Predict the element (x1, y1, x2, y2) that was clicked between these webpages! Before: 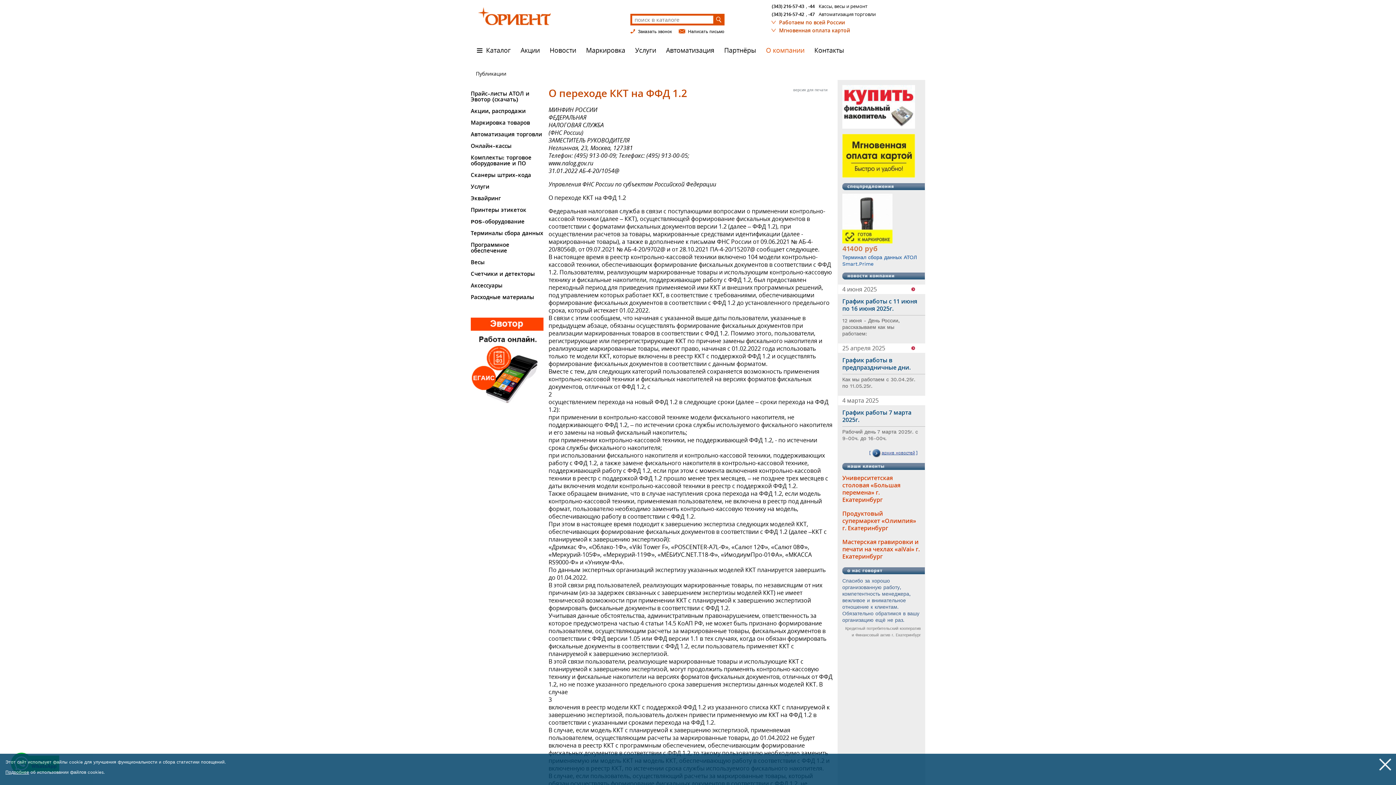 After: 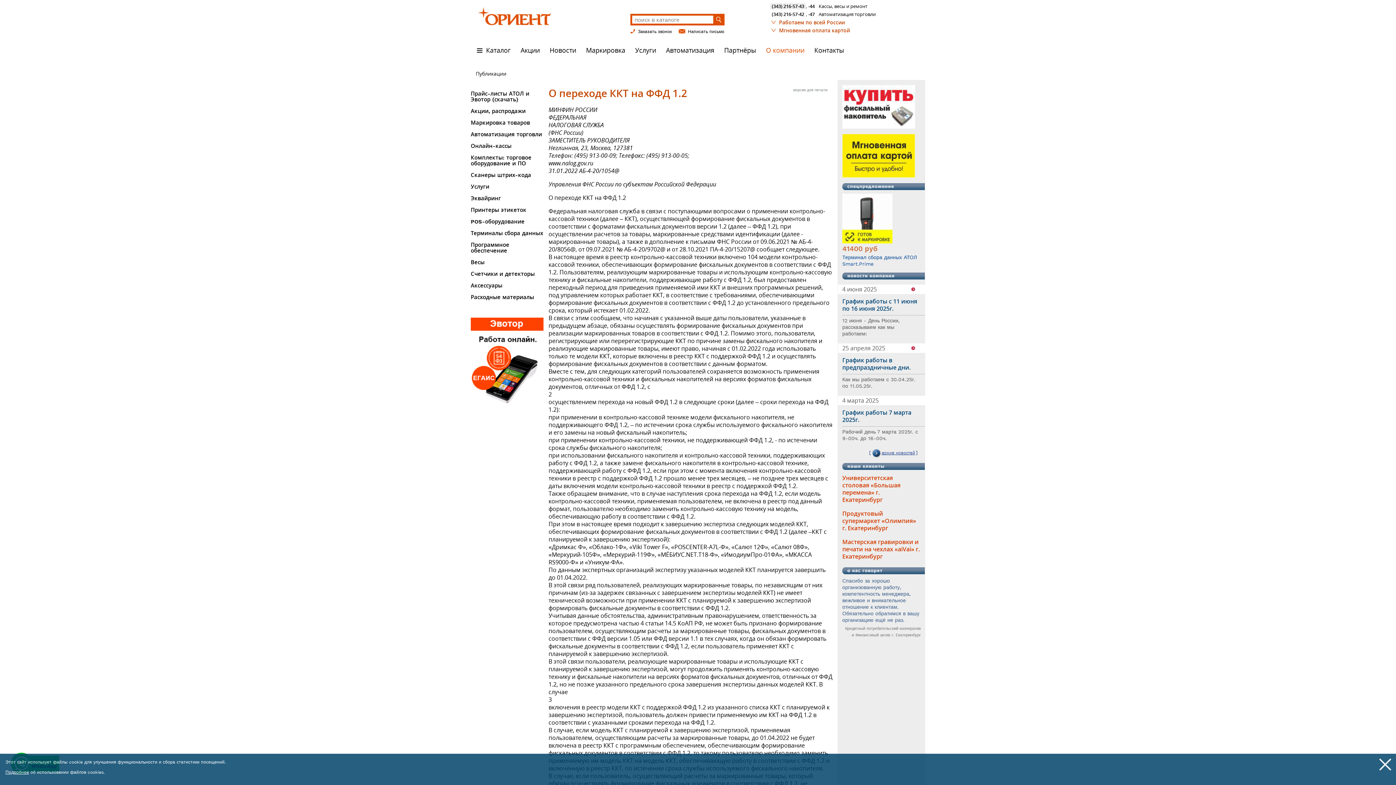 Action: label: (343) 216-57-43 bbox: (770, 2, 806, 9)